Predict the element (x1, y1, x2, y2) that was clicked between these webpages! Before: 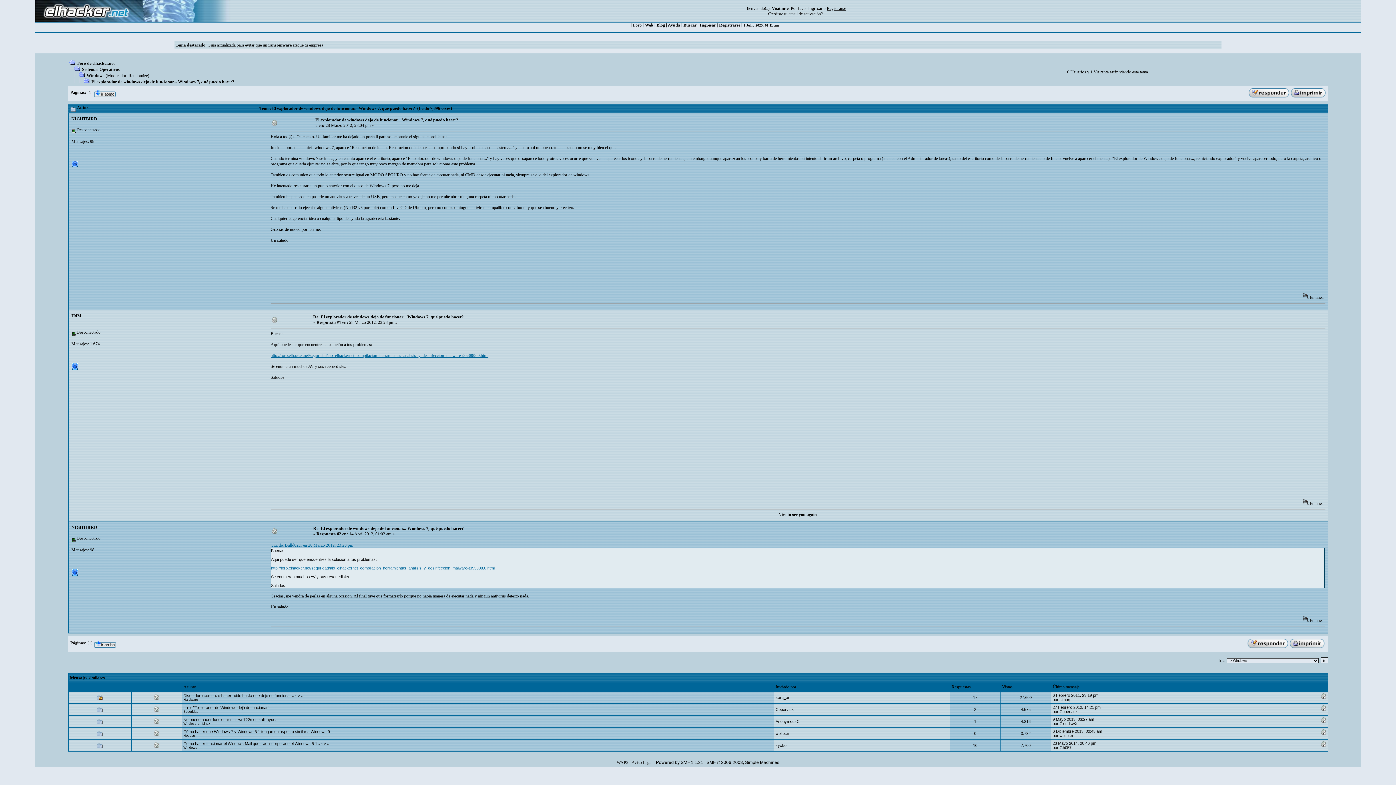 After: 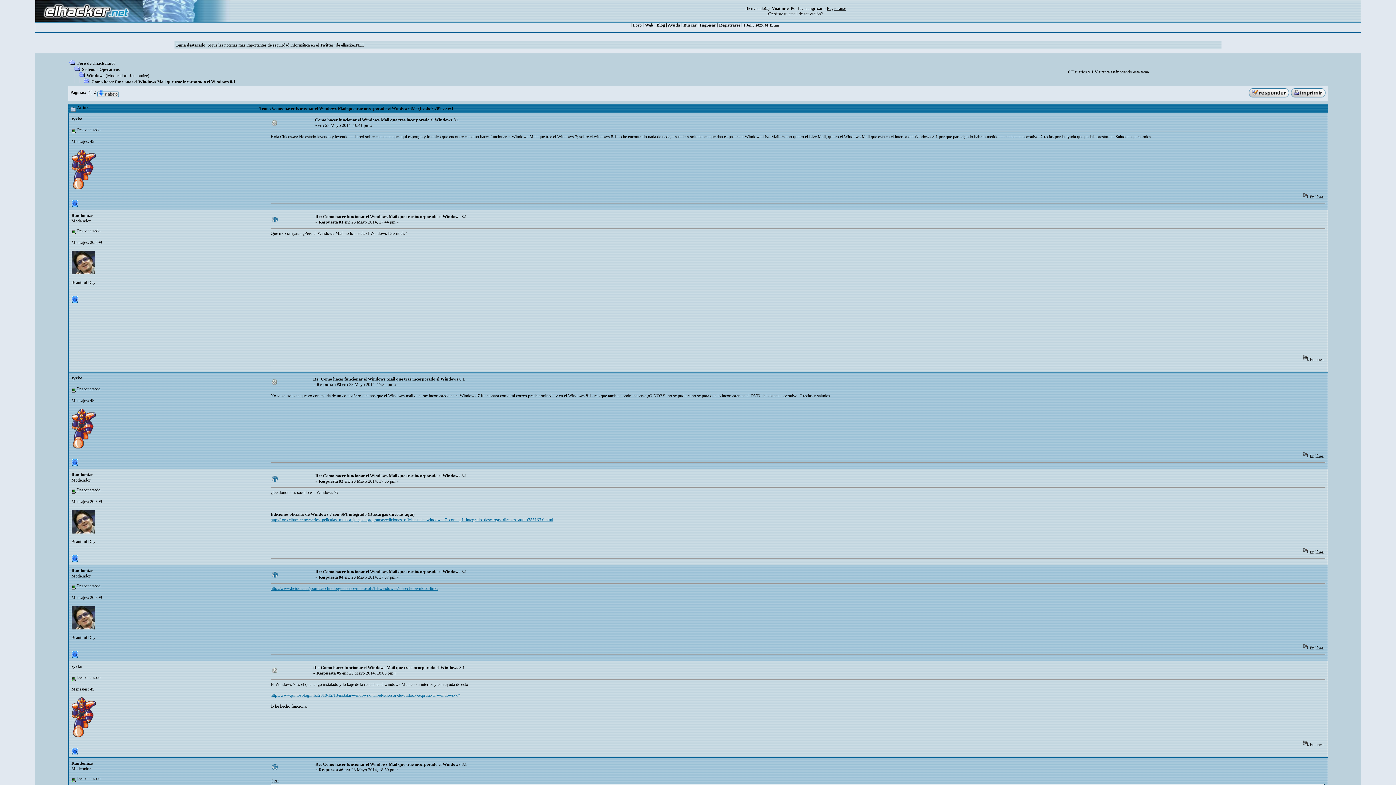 Action: bbox: (183, 741, 317, 746) label: Como hacer funcionar el Windows Mail que trae incorporado el Windows 8.1